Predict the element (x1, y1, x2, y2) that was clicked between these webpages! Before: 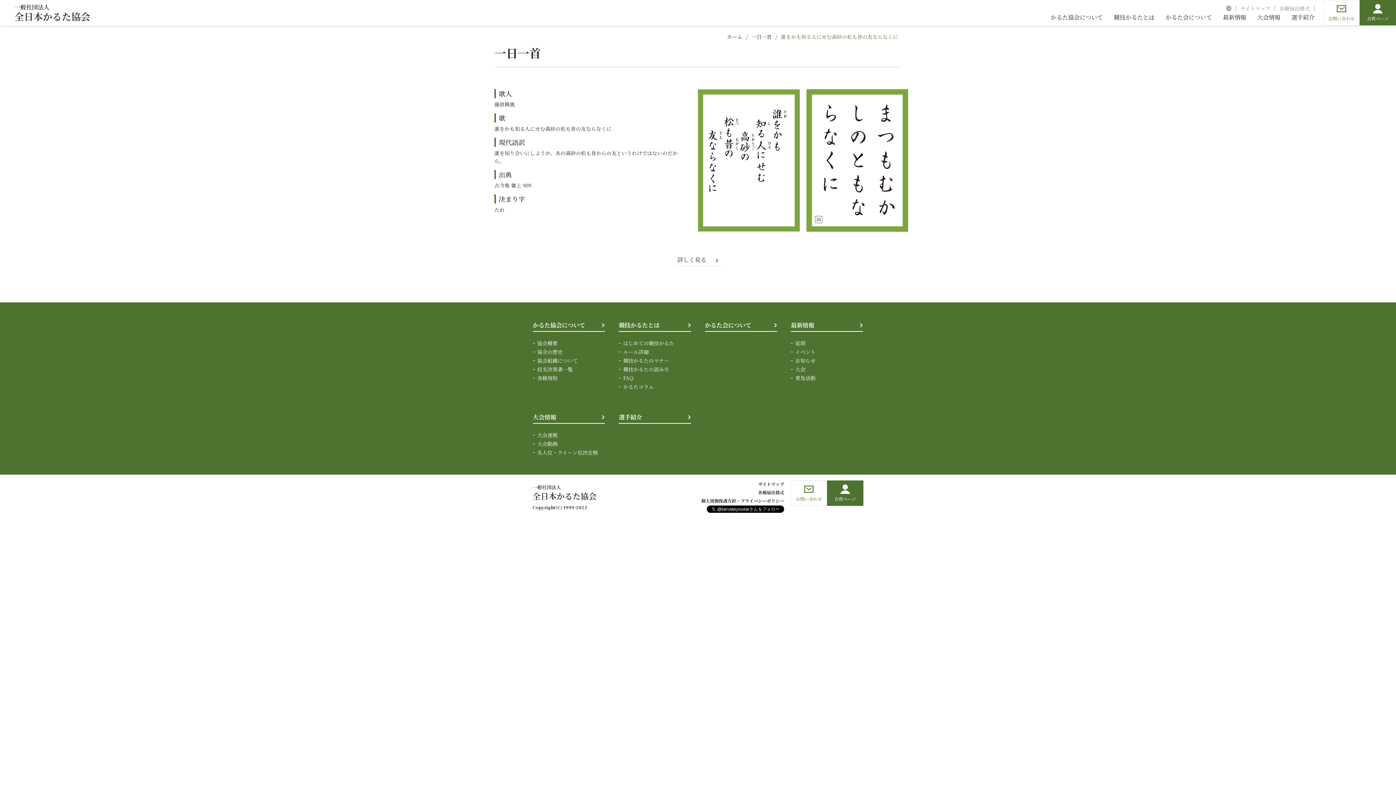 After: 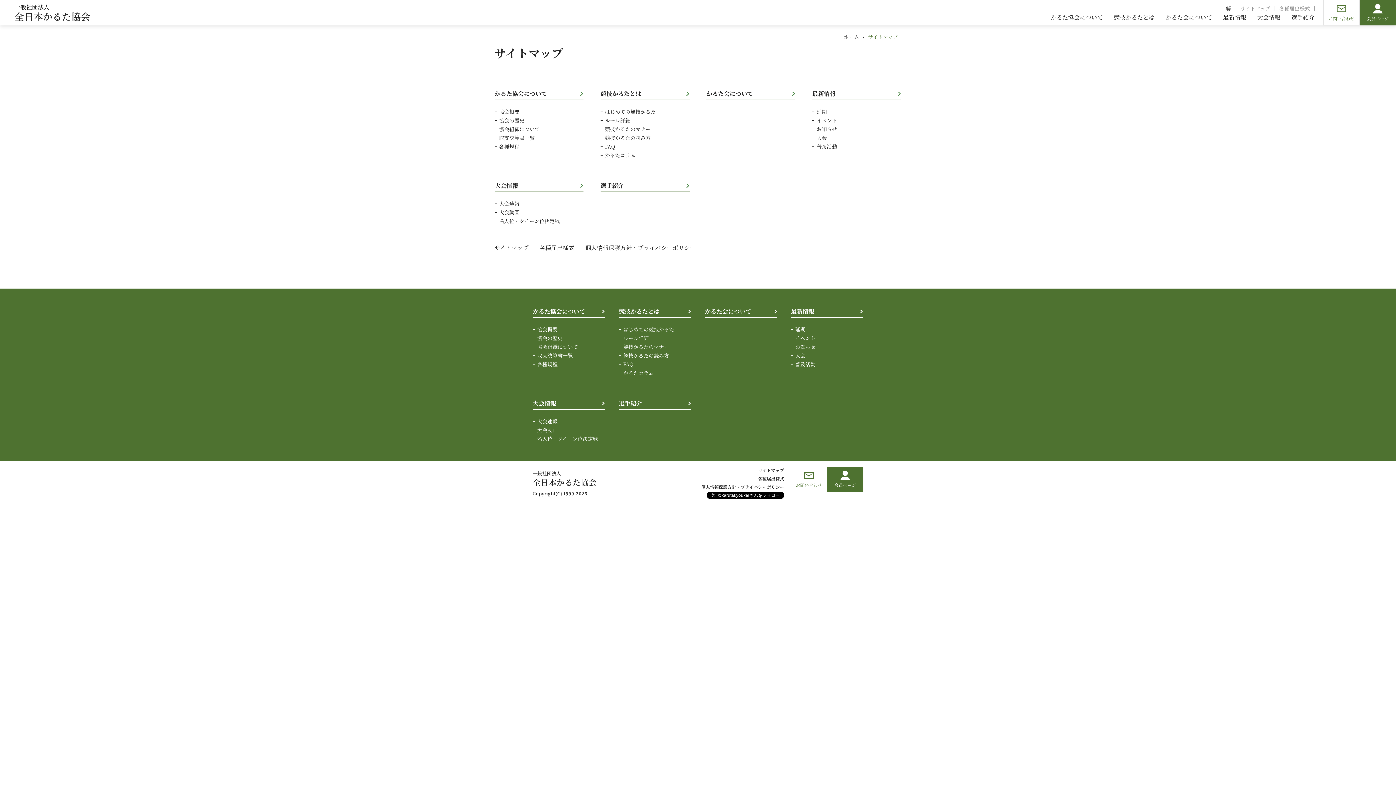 Action: bbox: (1236, 5, 1275, 10) label: サイトマップ